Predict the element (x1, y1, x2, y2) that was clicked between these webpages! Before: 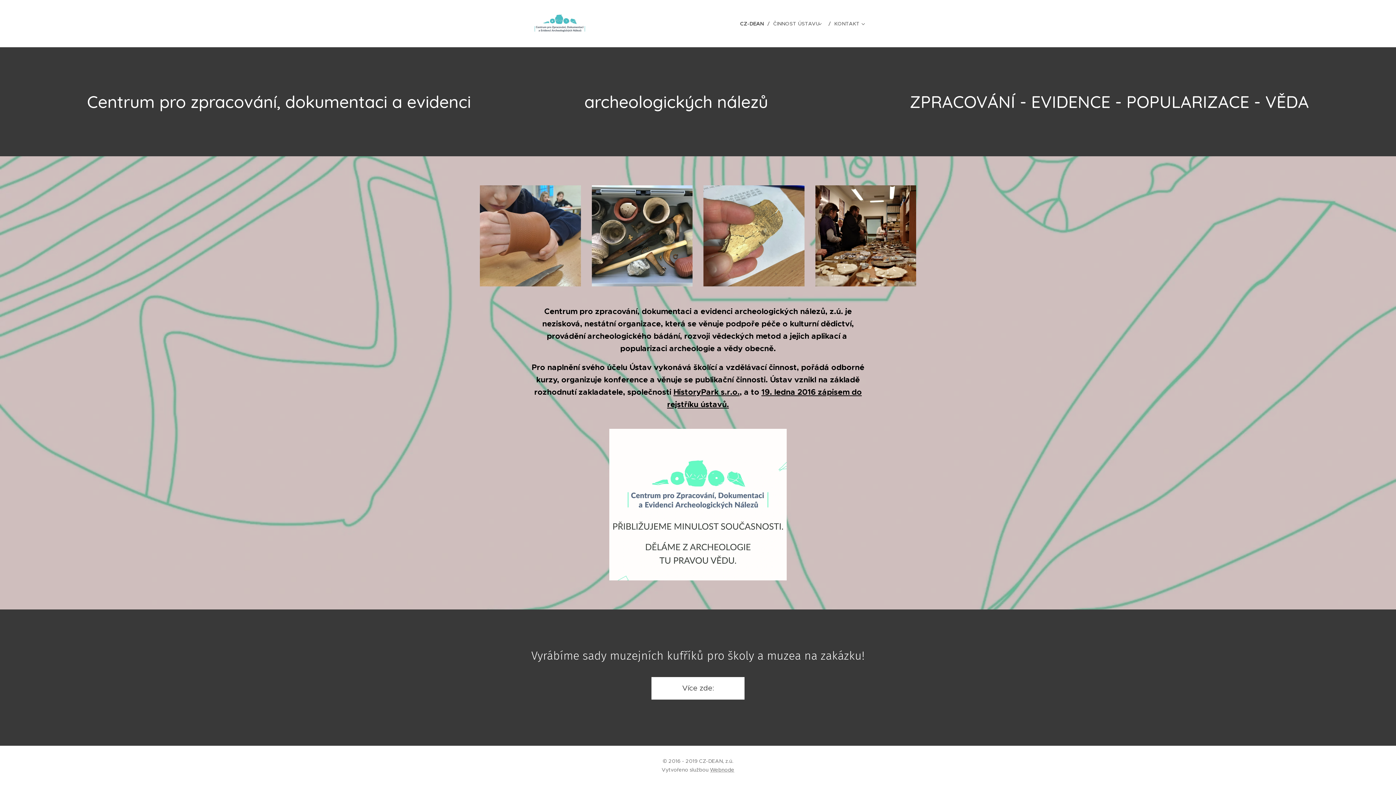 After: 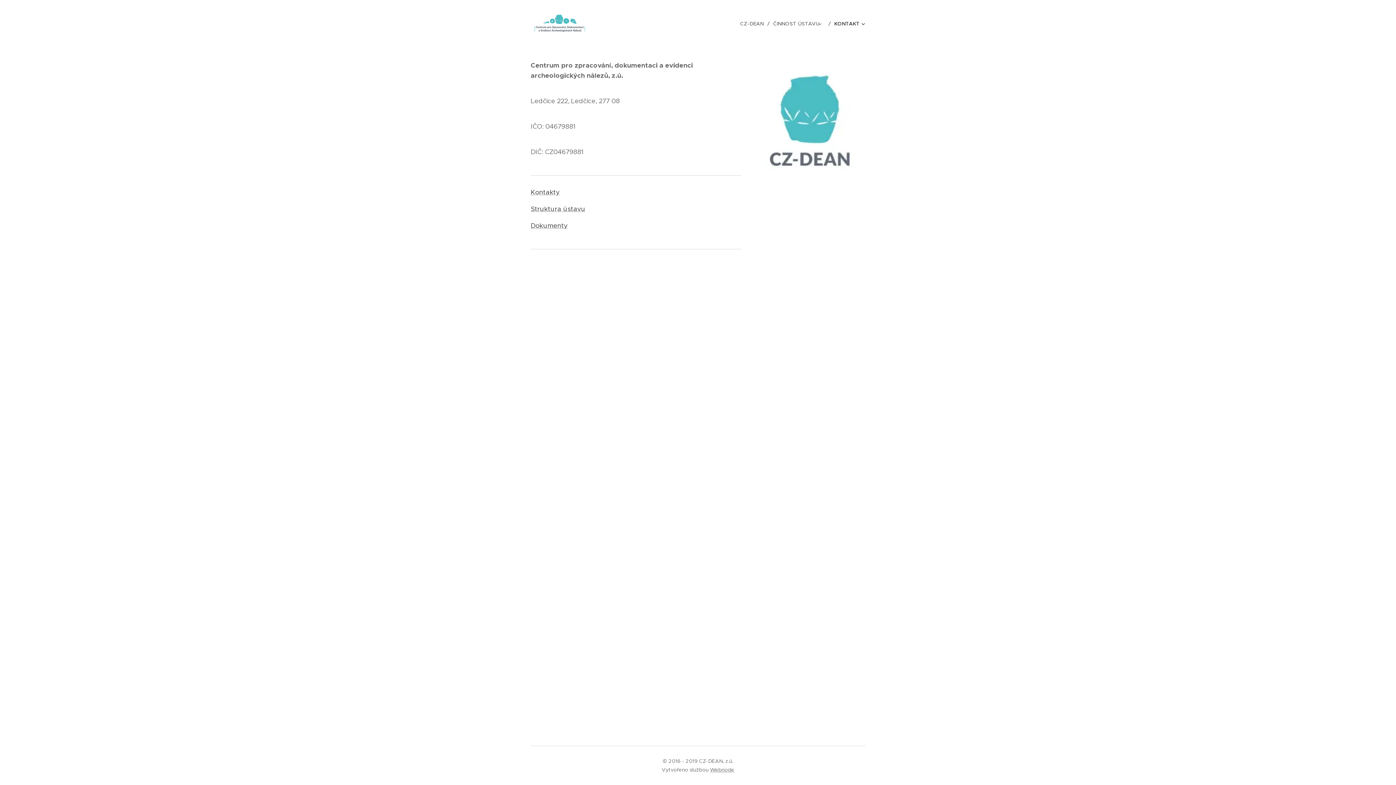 Action: label: KONTAKT bbox: (830, 14, 865, 32)